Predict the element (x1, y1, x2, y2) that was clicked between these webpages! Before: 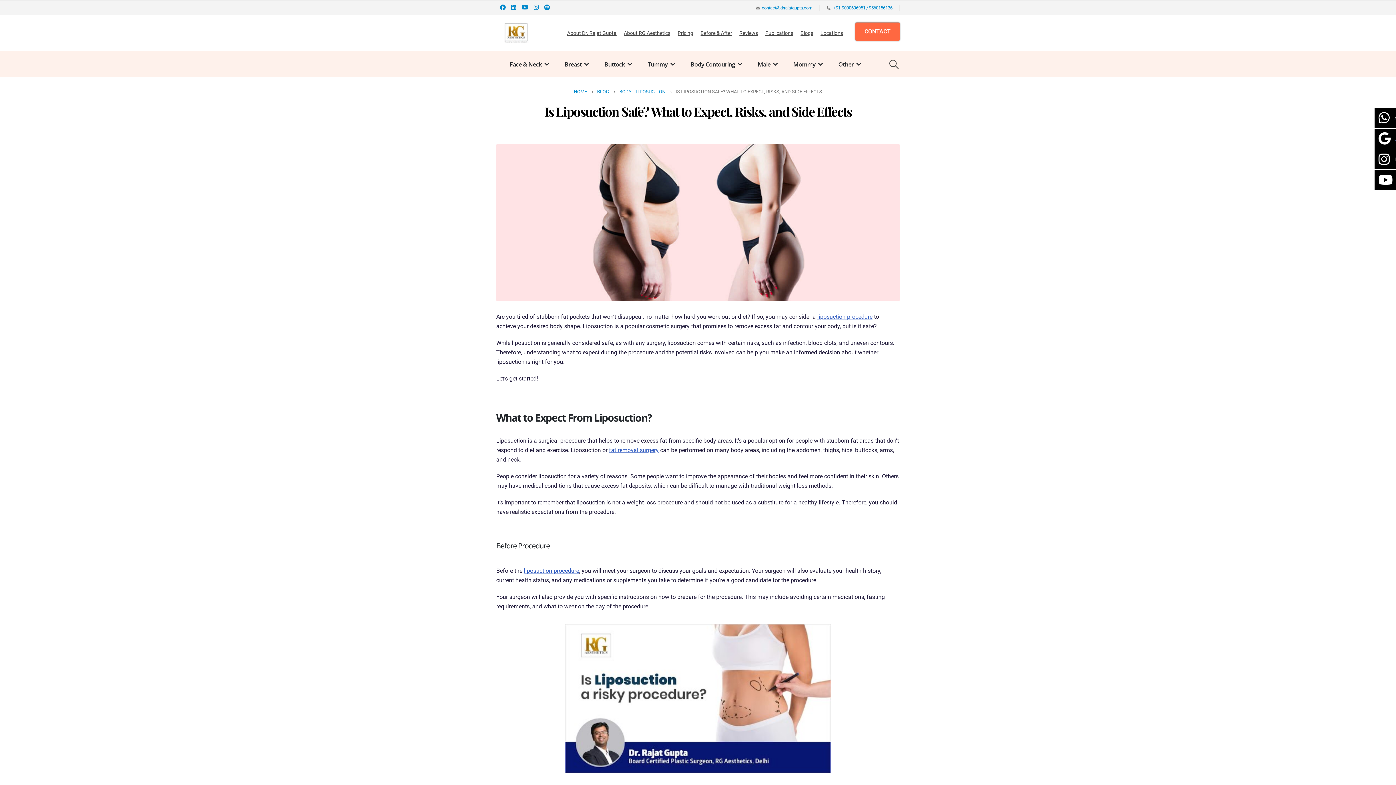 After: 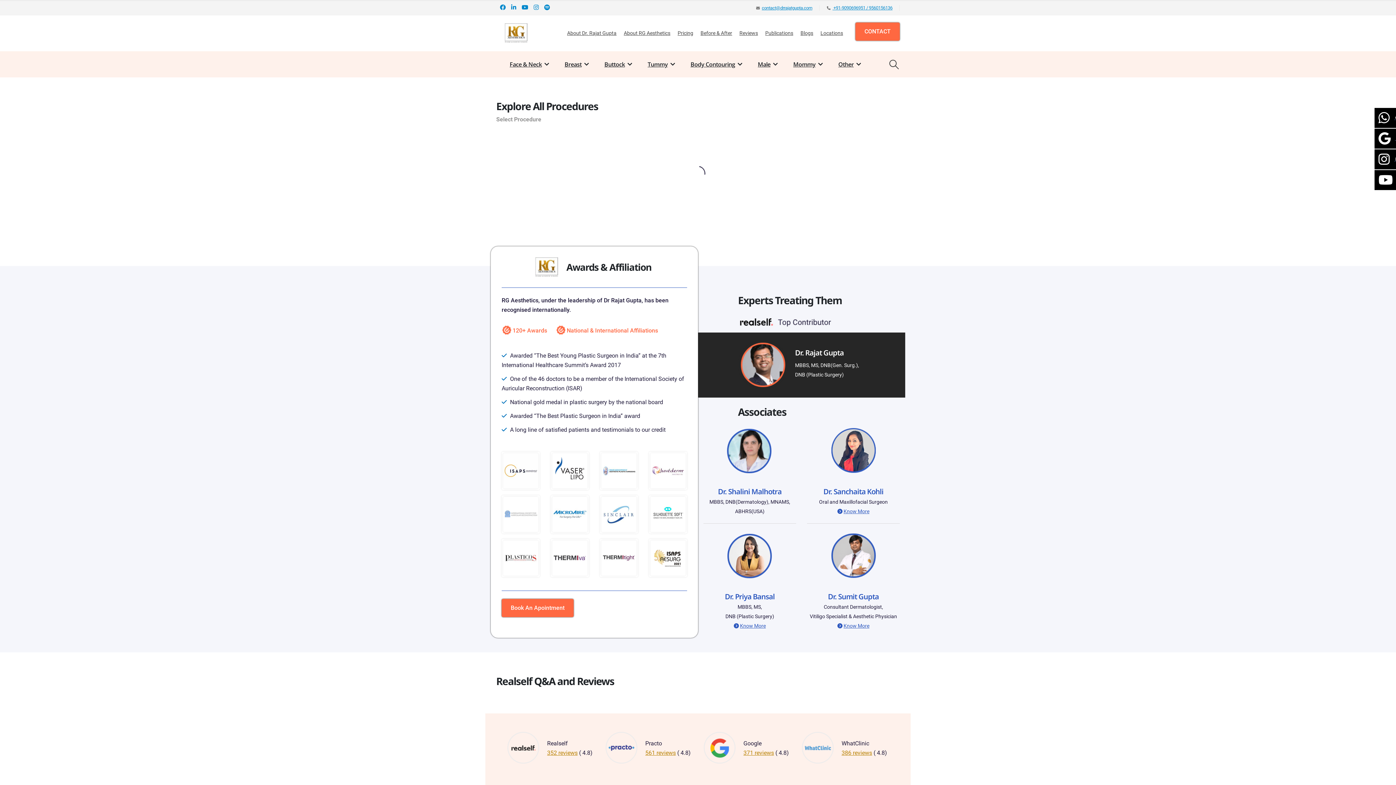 Action: bbox: (504, 23, 528, 43)